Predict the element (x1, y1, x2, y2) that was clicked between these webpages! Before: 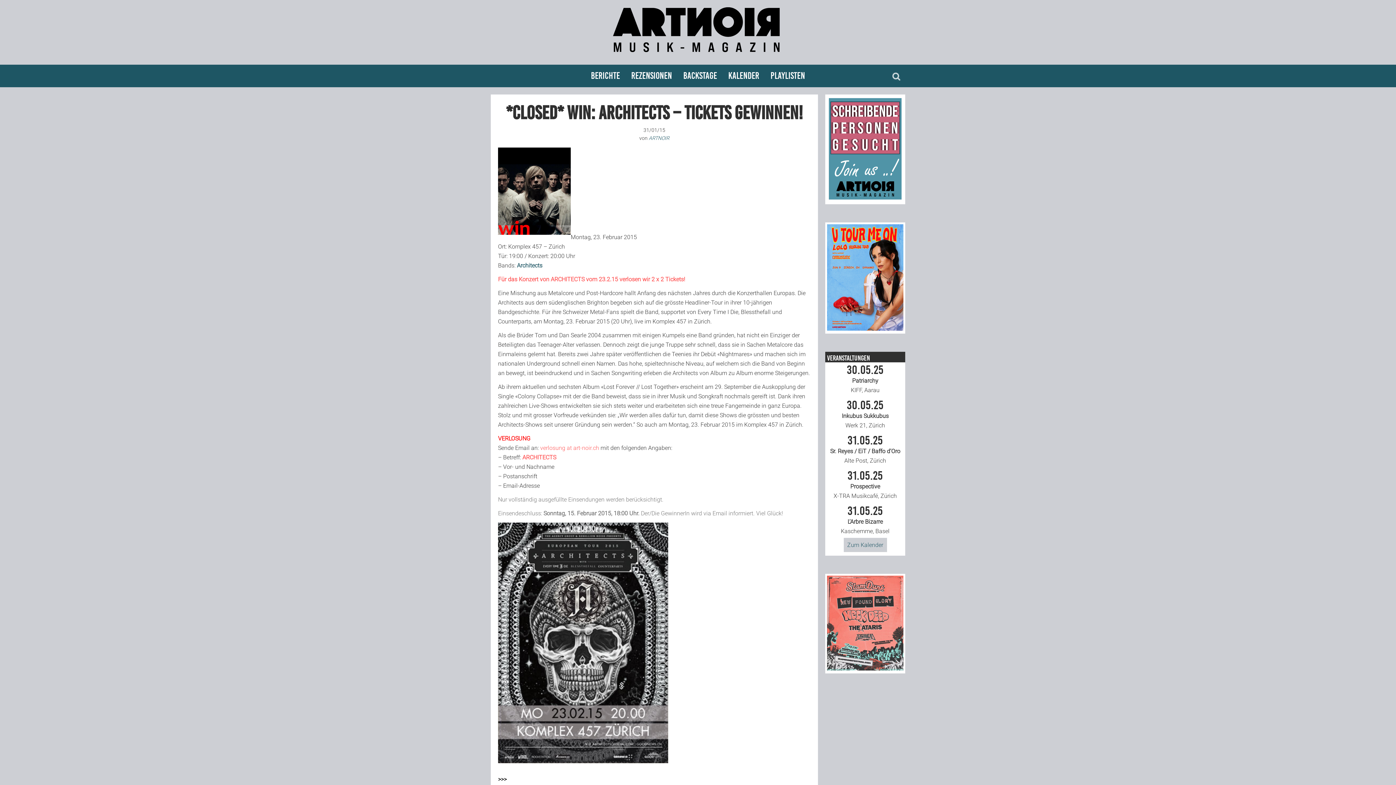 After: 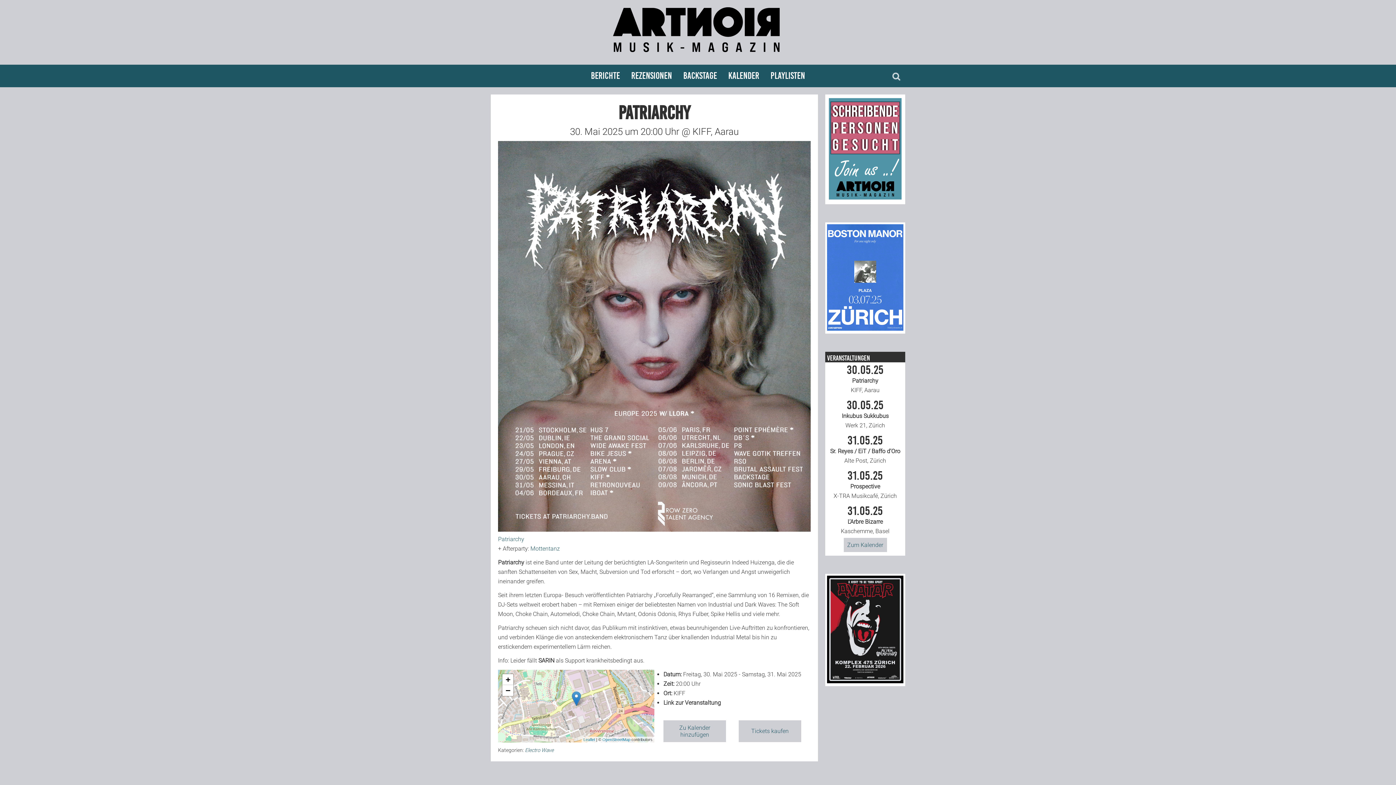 Action: bbox: (827, 364, 903, 393) label: 30.05.25
Patriarchy
KIFF, Aarau